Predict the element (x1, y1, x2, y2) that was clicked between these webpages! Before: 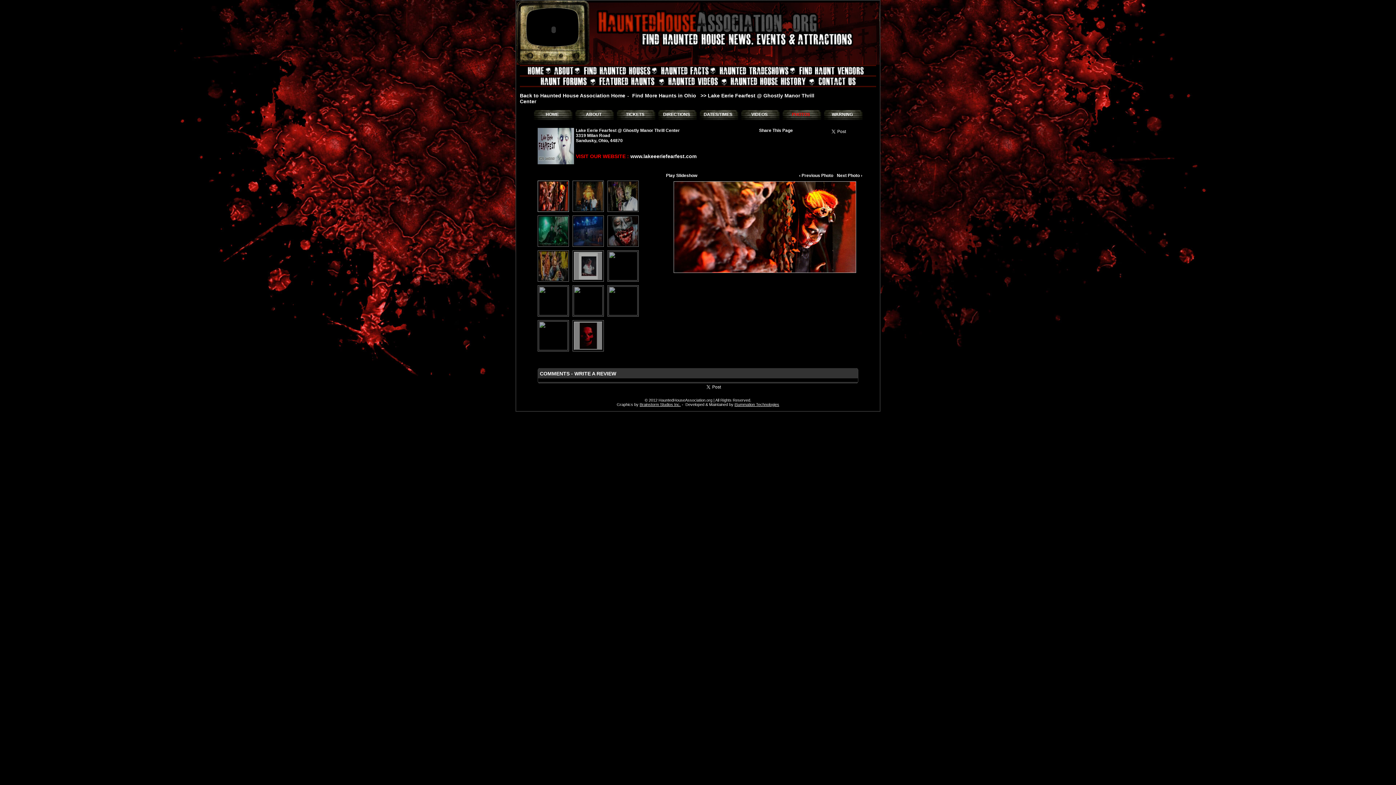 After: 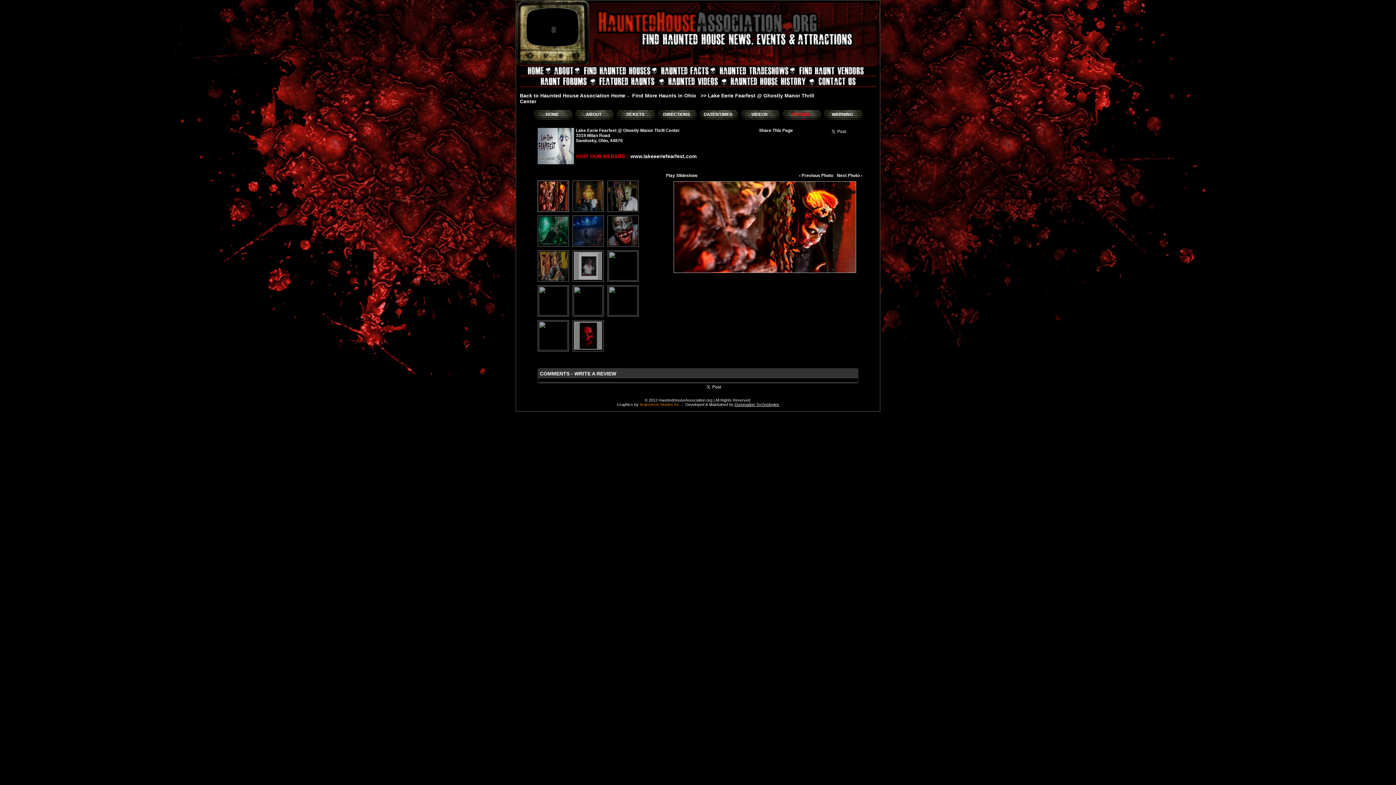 Action: label: Brainstorm Studios Inc. bbox: (639, 402, 680, 406)